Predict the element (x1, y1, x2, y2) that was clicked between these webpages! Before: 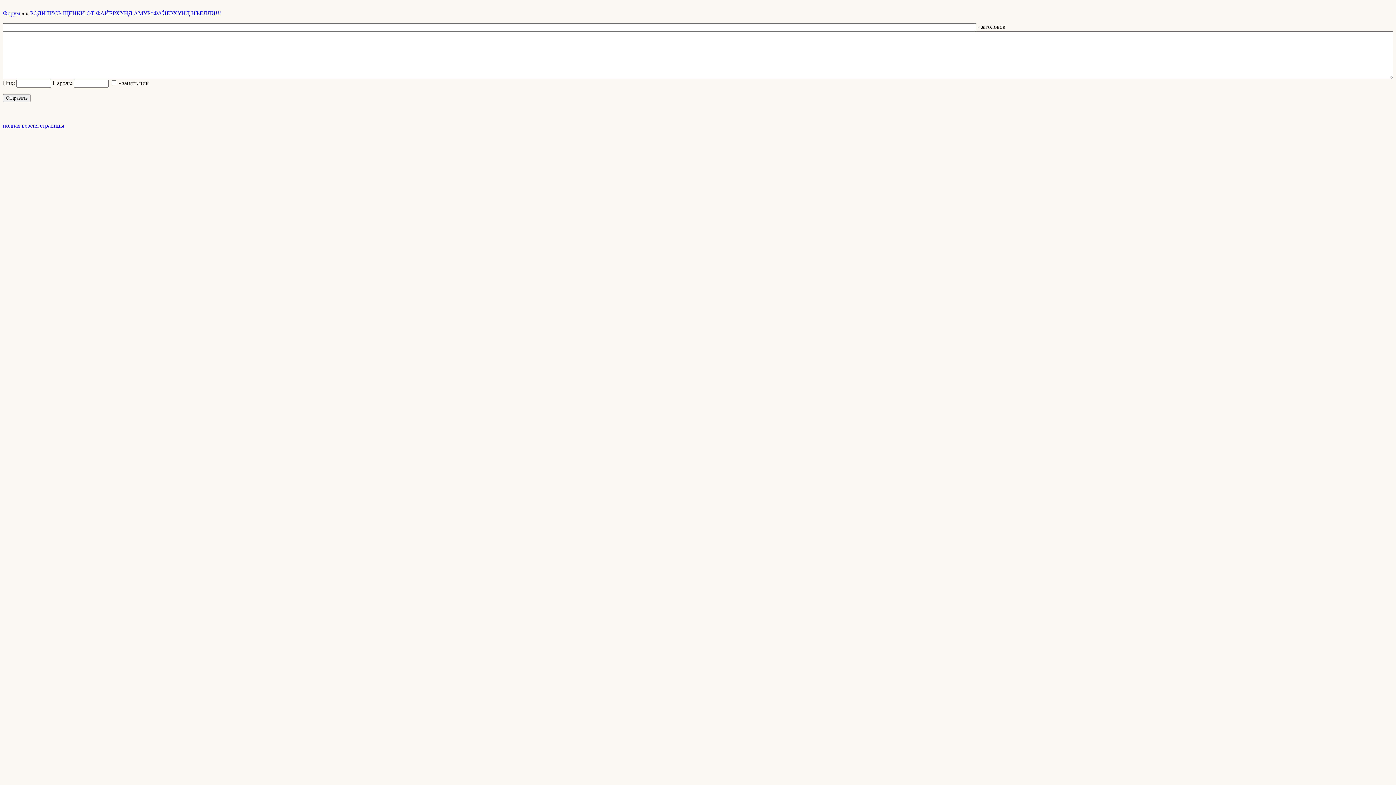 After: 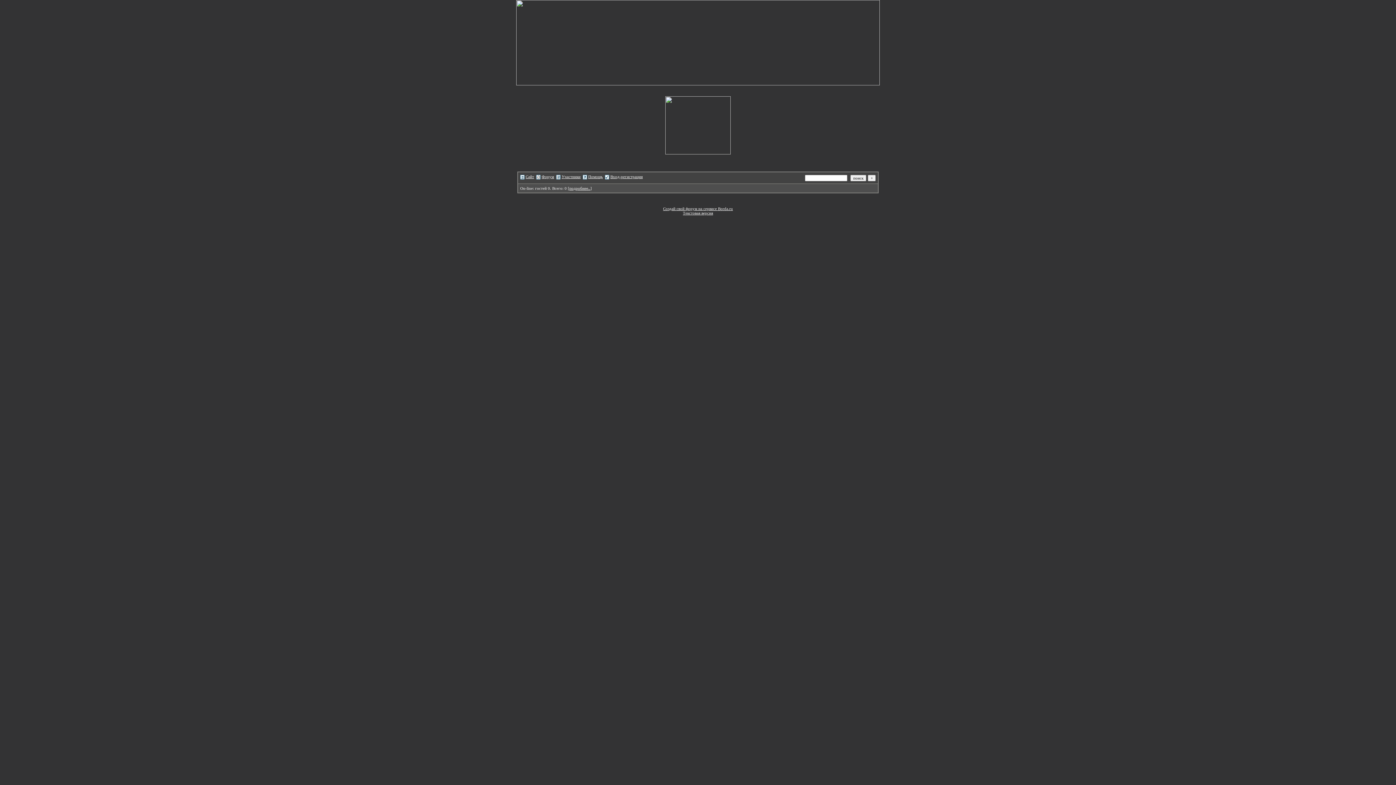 Action: bbox: (2, 122, 64, 128) label: полная версия страницы